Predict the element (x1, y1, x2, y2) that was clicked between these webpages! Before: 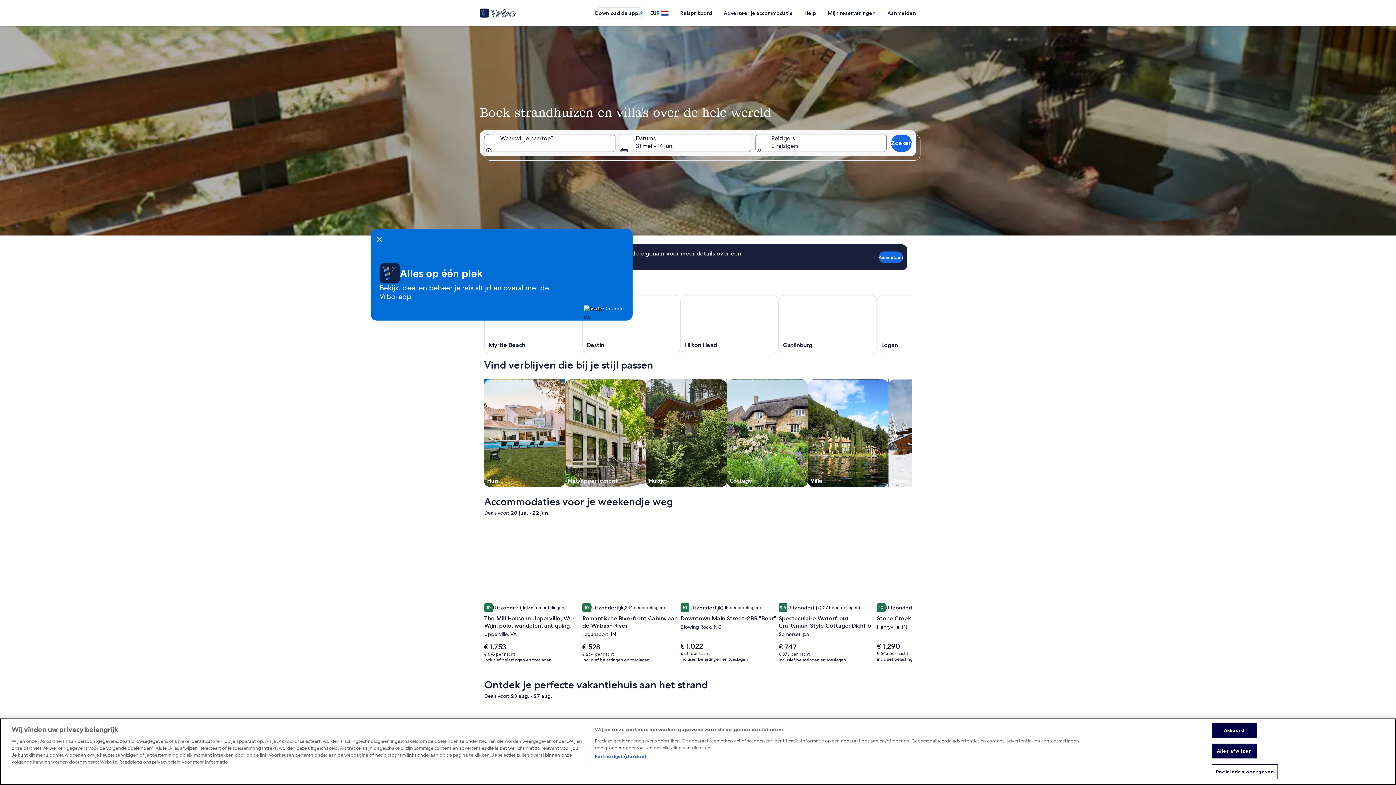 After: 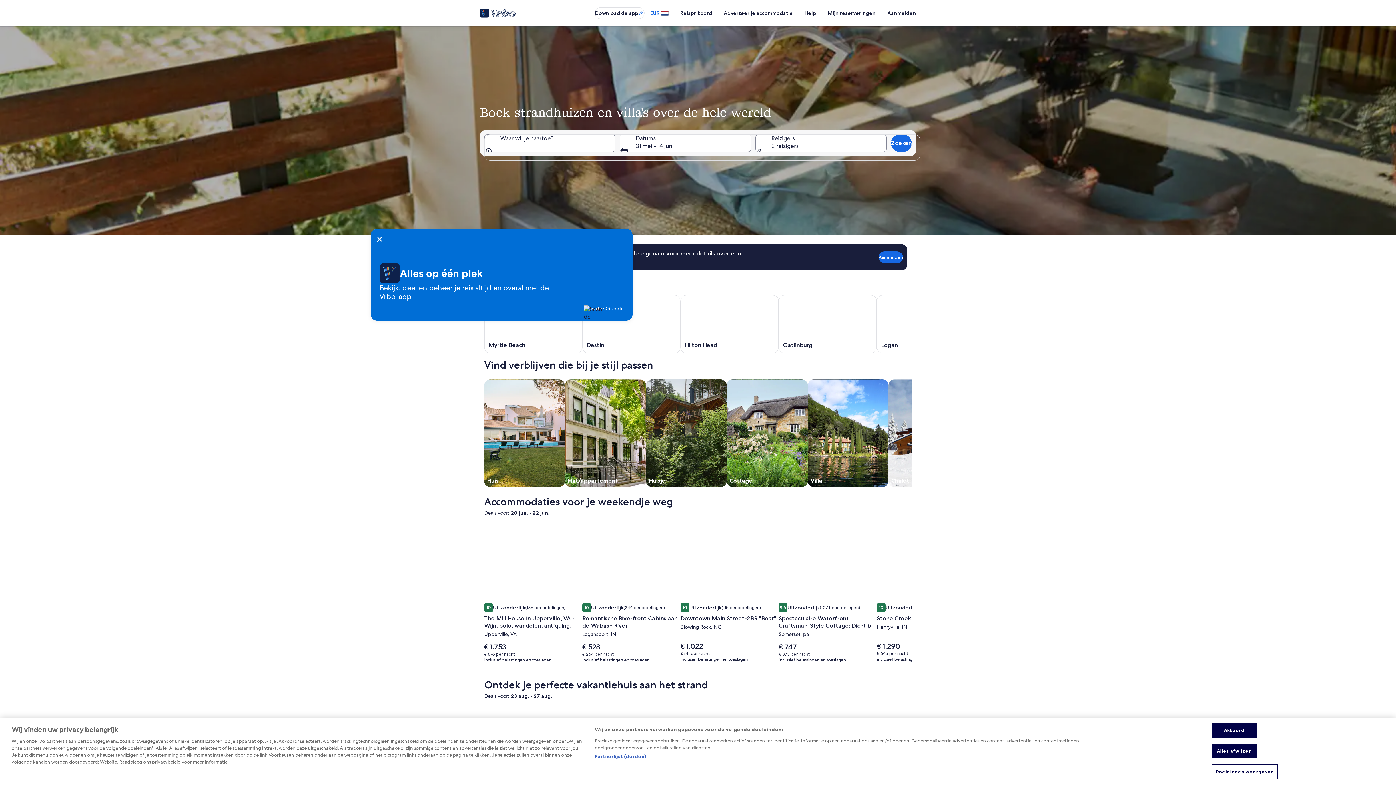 Action: label: EUR bbox: (644, 6, 674, 19)